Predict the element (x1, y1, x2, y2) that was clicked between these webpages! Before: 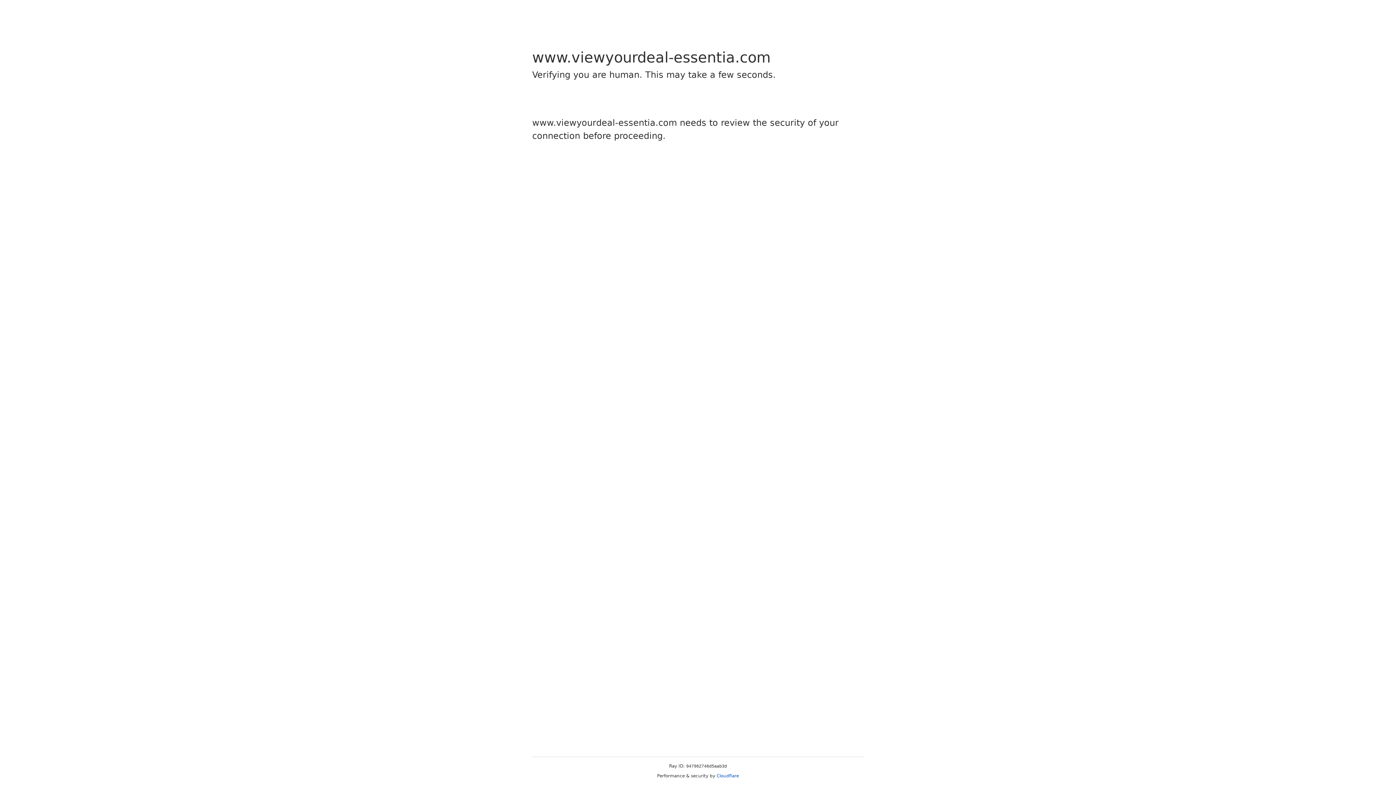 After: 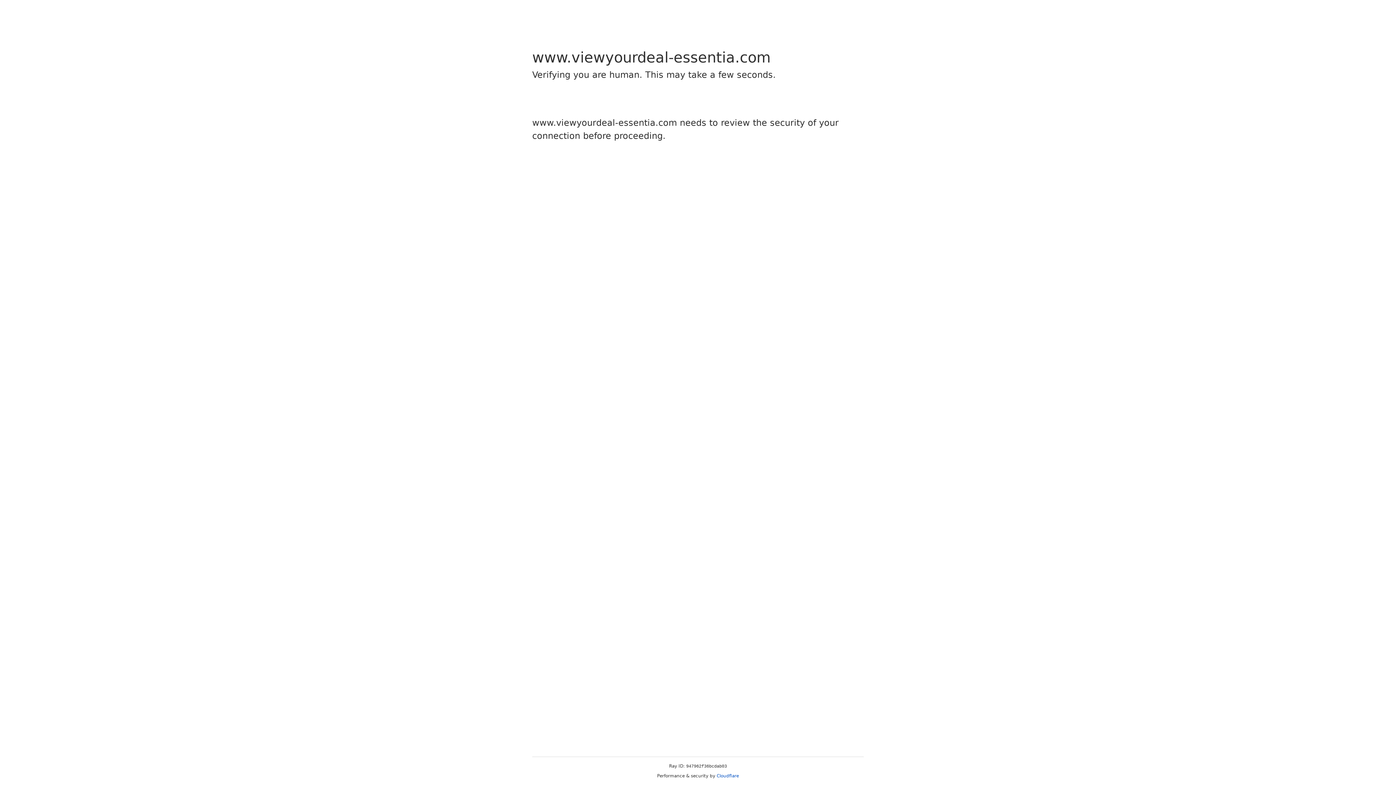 Action: label: Cloudflare bbox: (716, 773, 739, 778)